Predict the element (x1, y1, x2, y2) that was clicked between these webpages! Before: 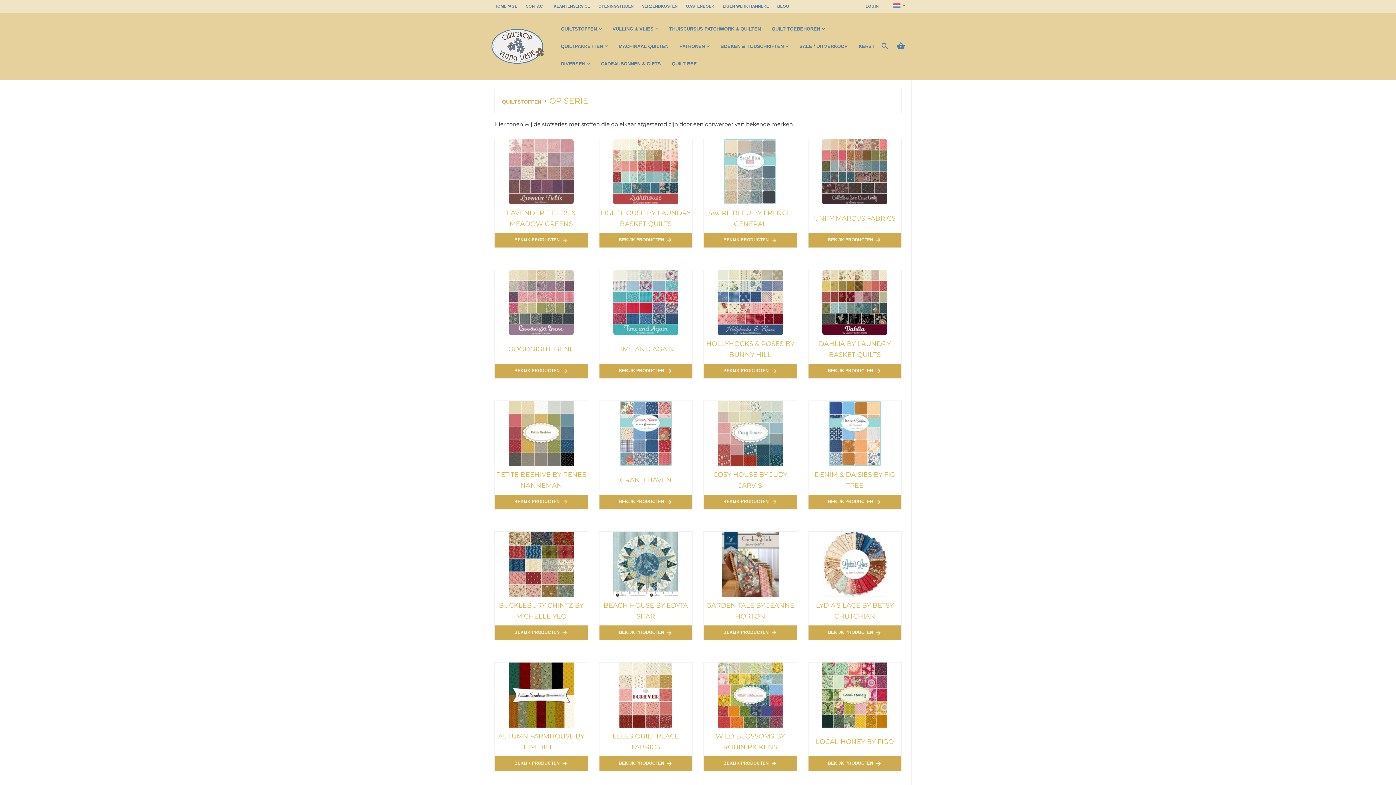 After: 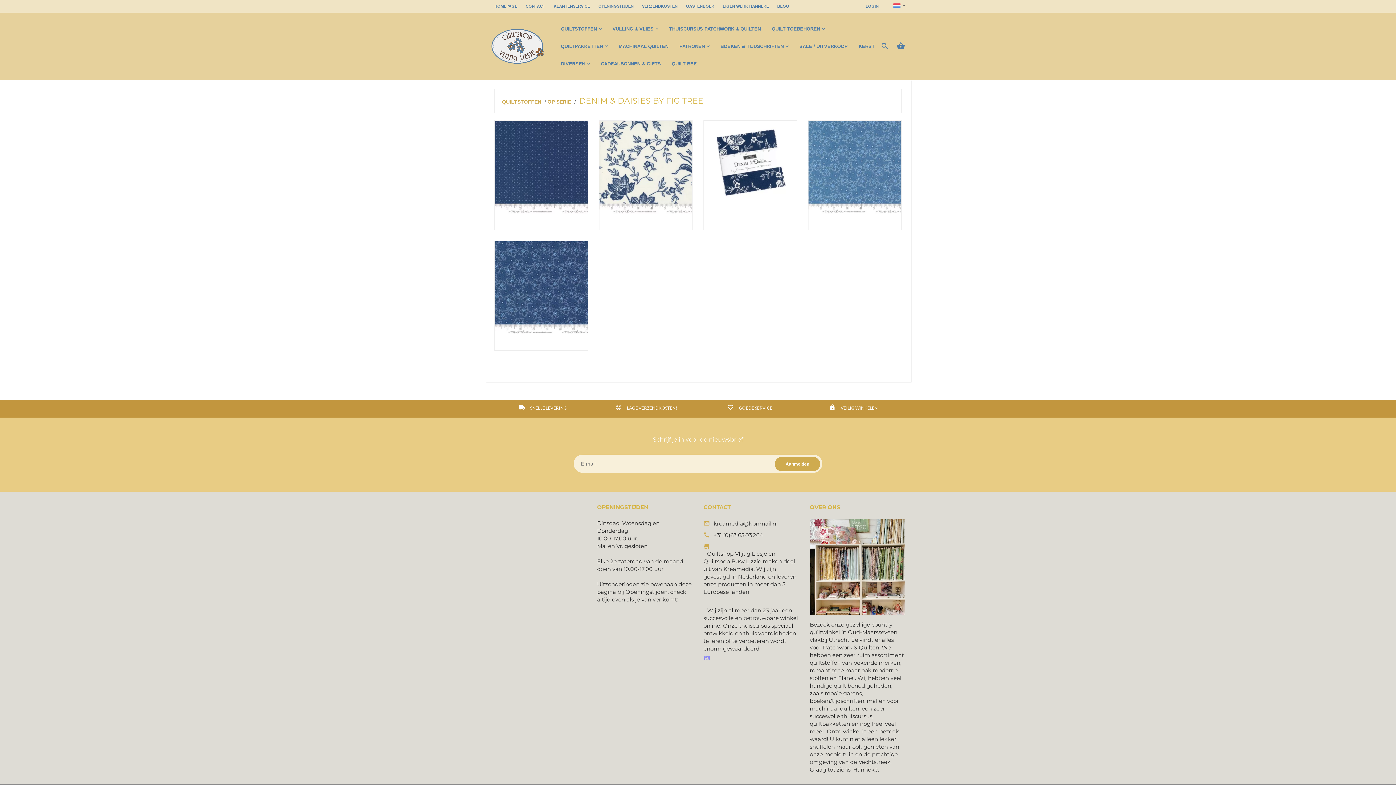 Action: bbox: (808, 494, 901, 509) label: BEKIJK PRODUCTEN
